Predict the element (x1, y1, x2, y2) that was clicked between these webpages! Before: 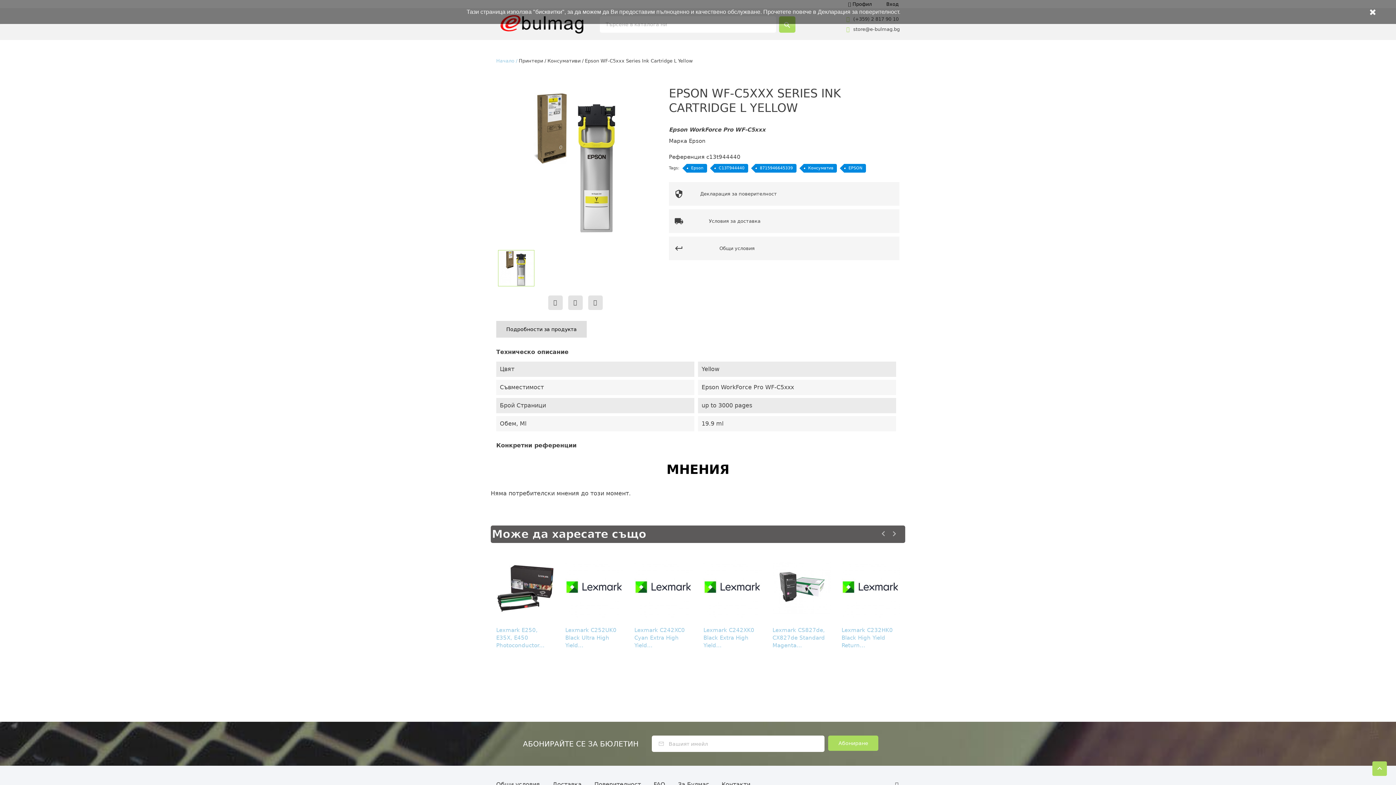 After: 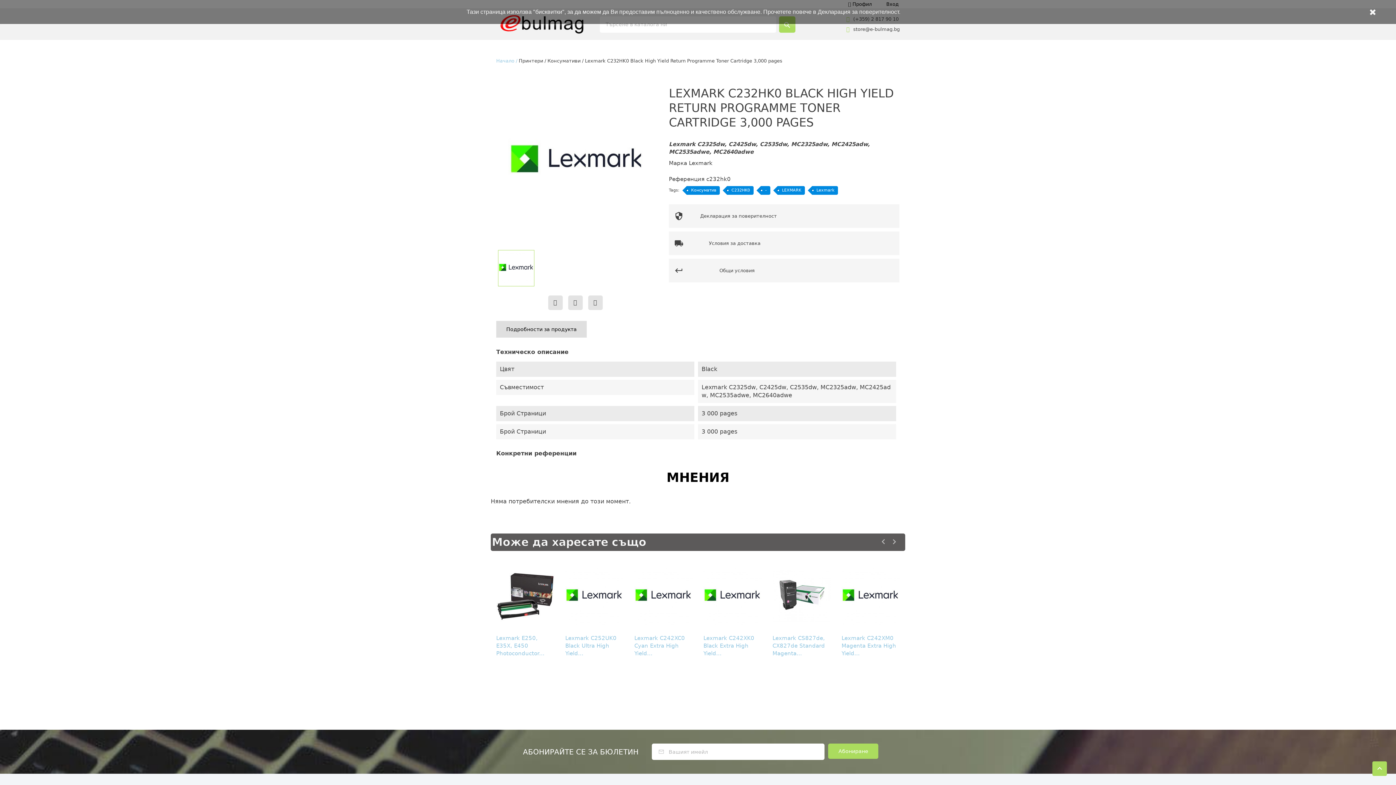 Action: bbox: (841, 627, 893, 649) label: Lexmark C232HK0 Black High Yield Return...